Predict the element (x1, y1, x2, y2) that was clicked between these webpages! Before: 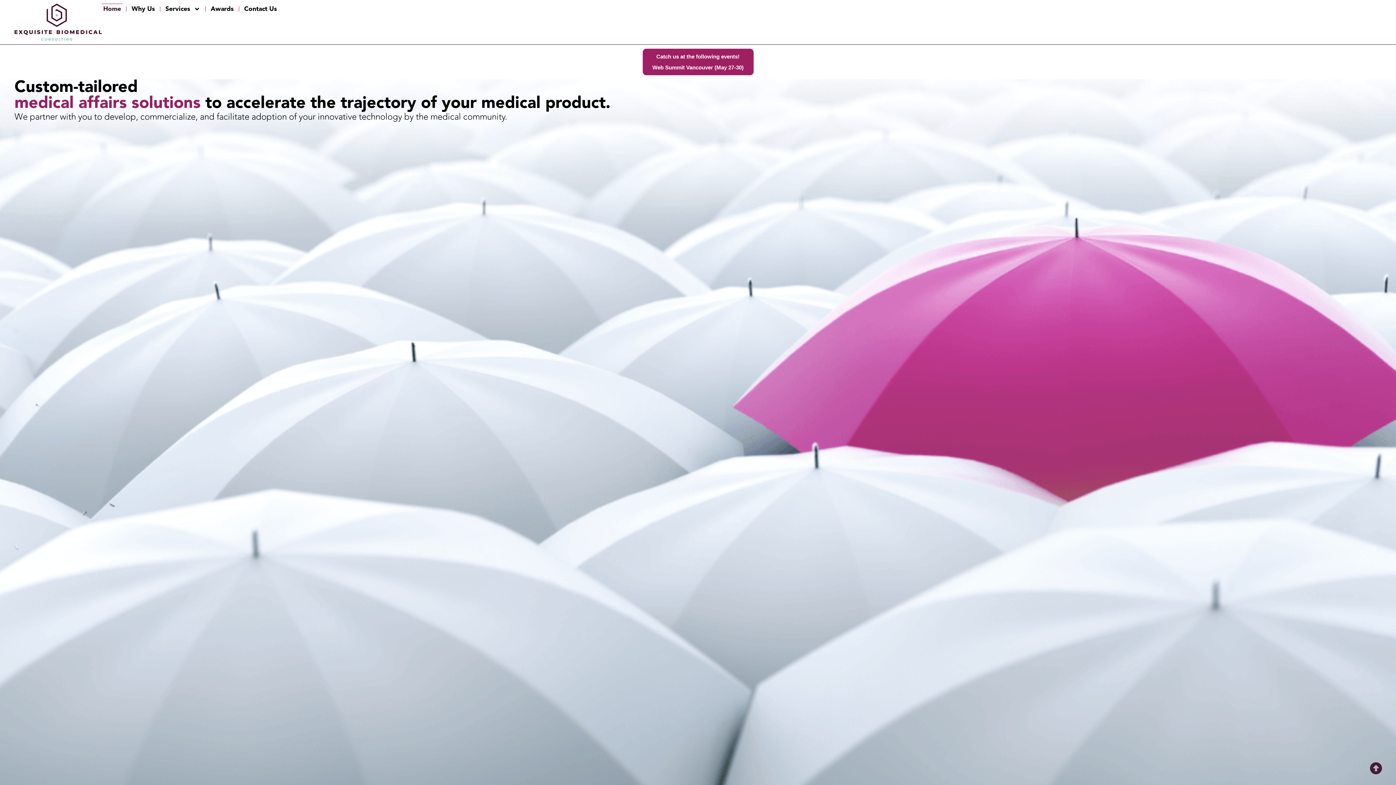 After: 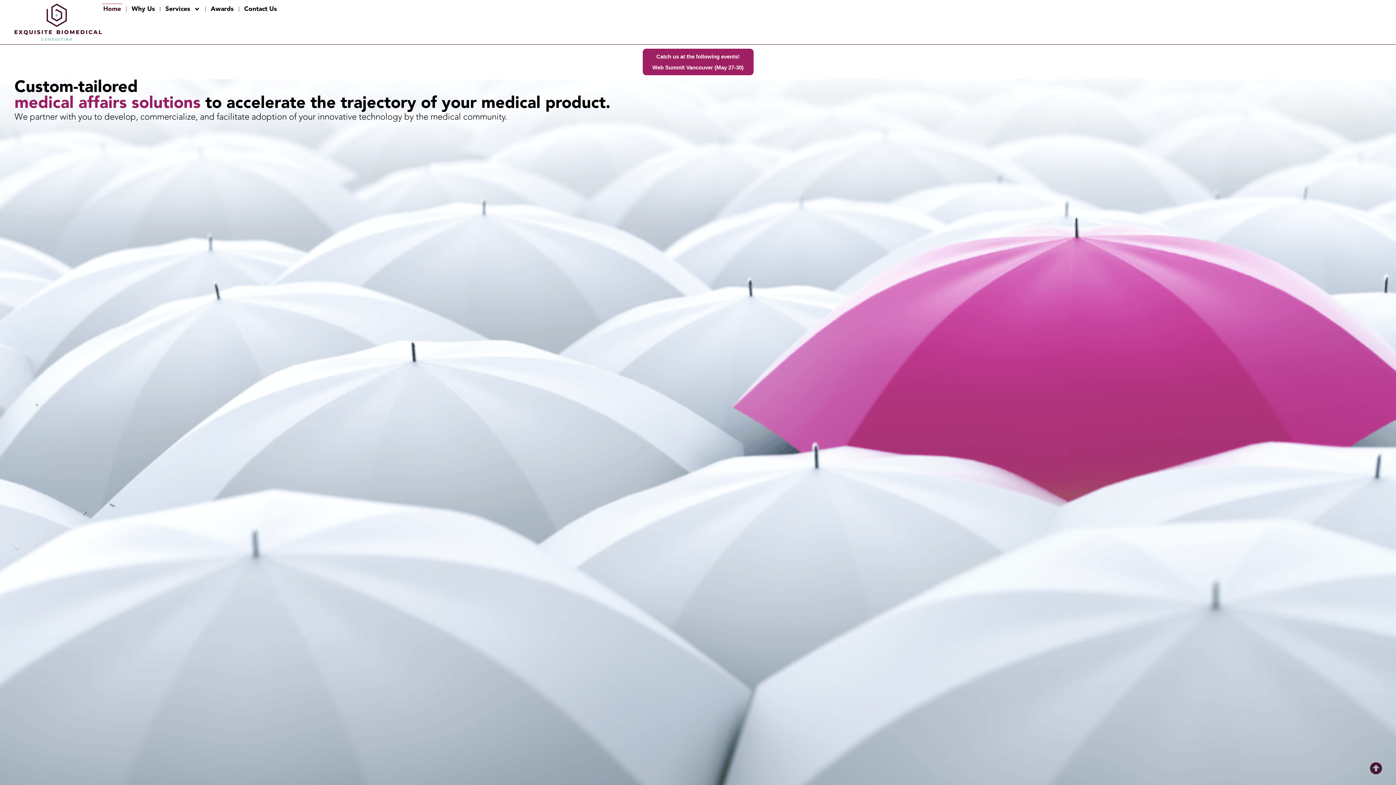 Action: label: Home bbox: (101, 3, 122, 14)